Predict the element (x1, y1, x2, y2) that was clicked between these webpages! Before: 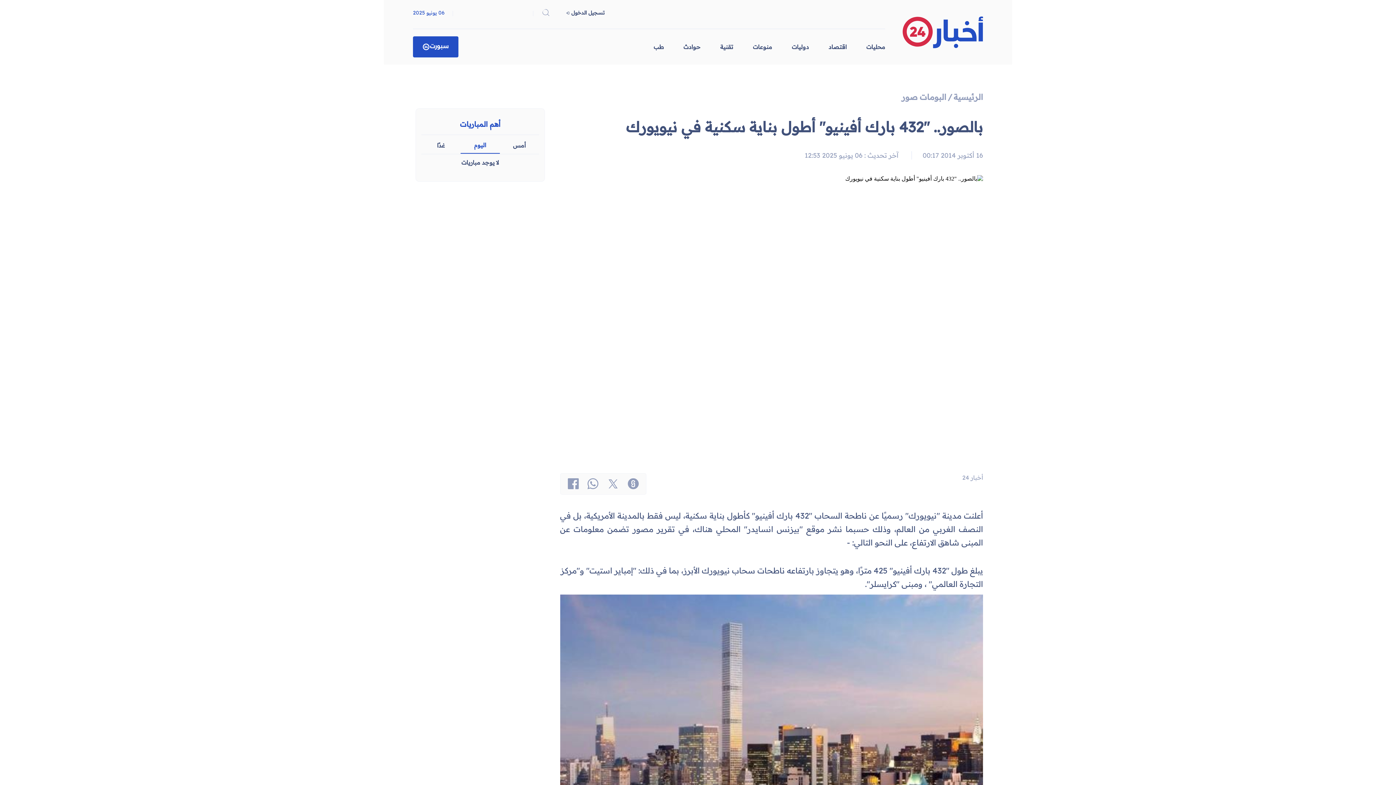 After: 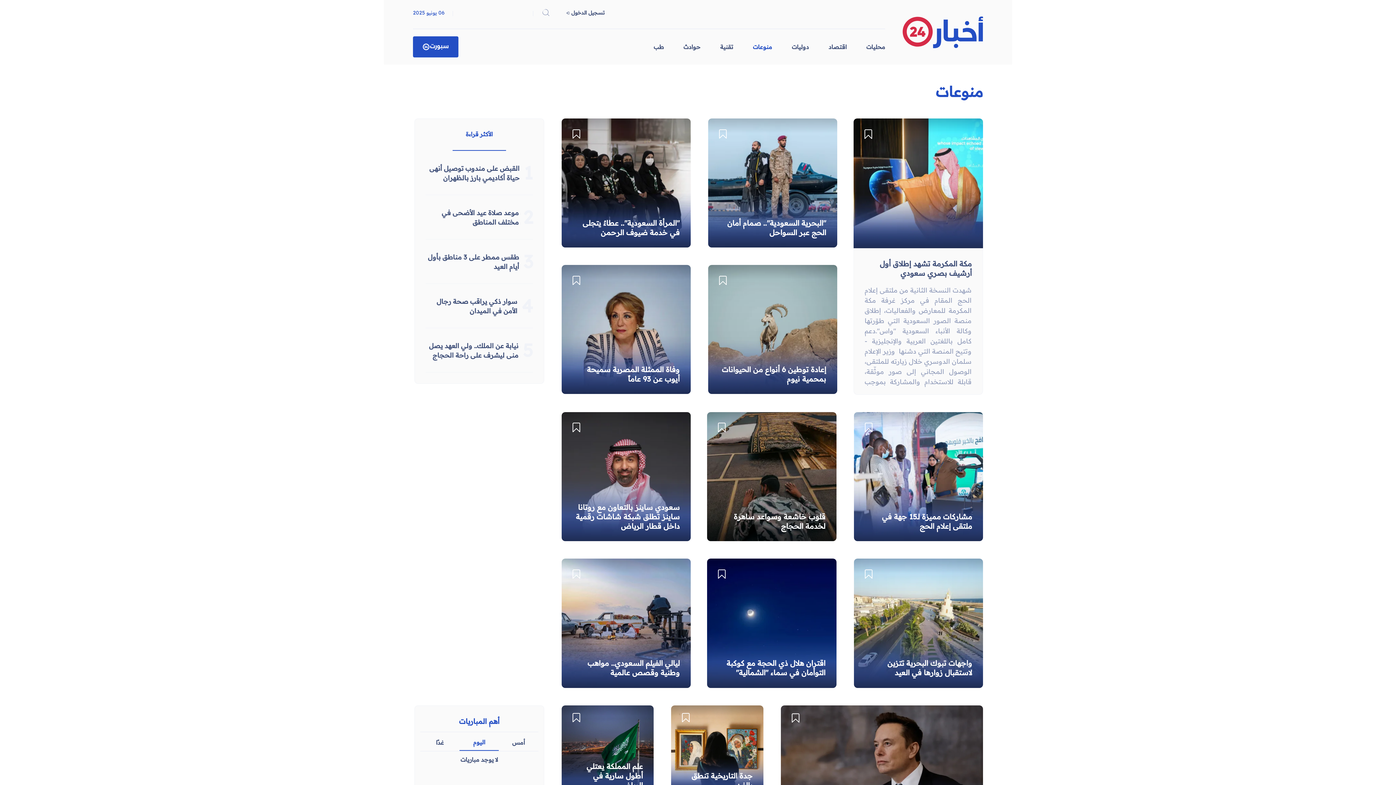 Action: bbox: (753, 43, 772, 50) label: منوعات